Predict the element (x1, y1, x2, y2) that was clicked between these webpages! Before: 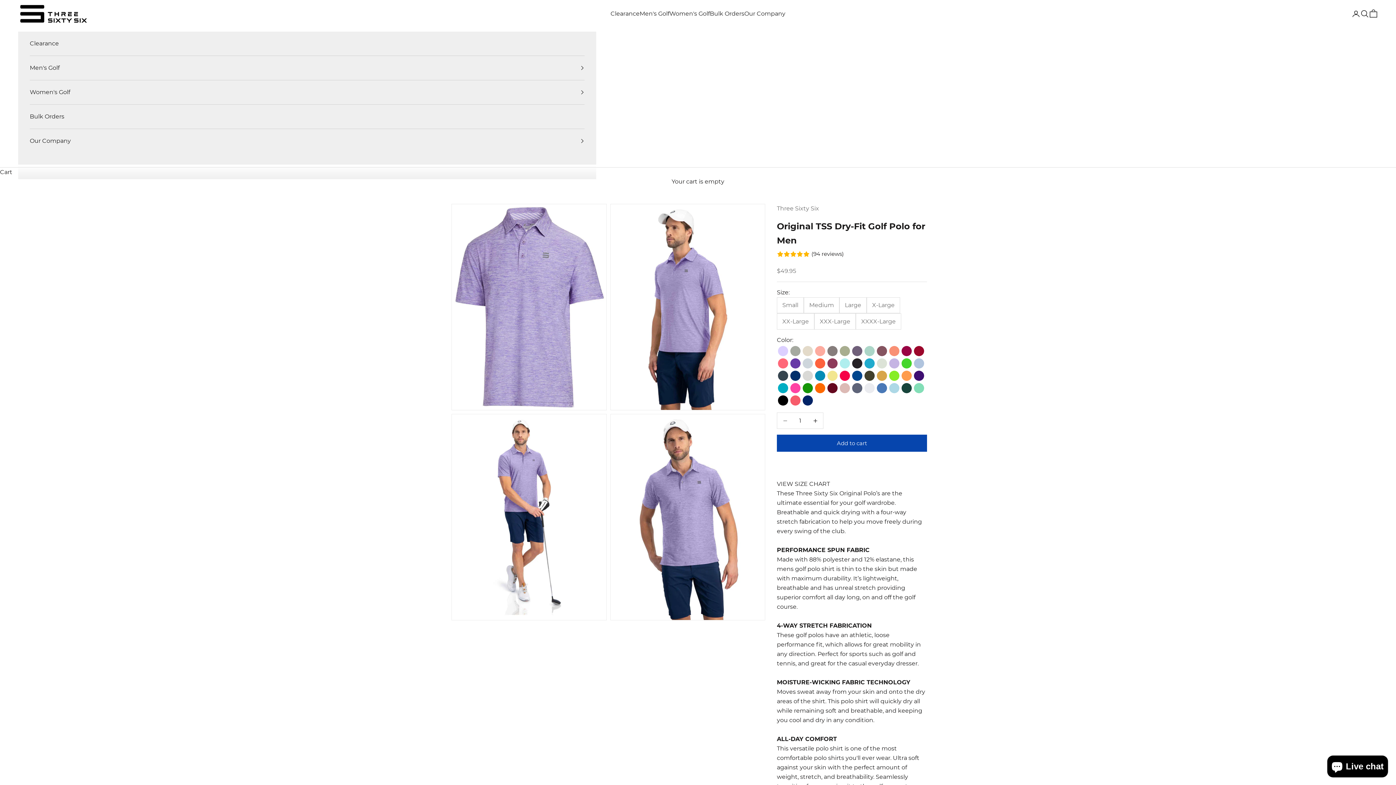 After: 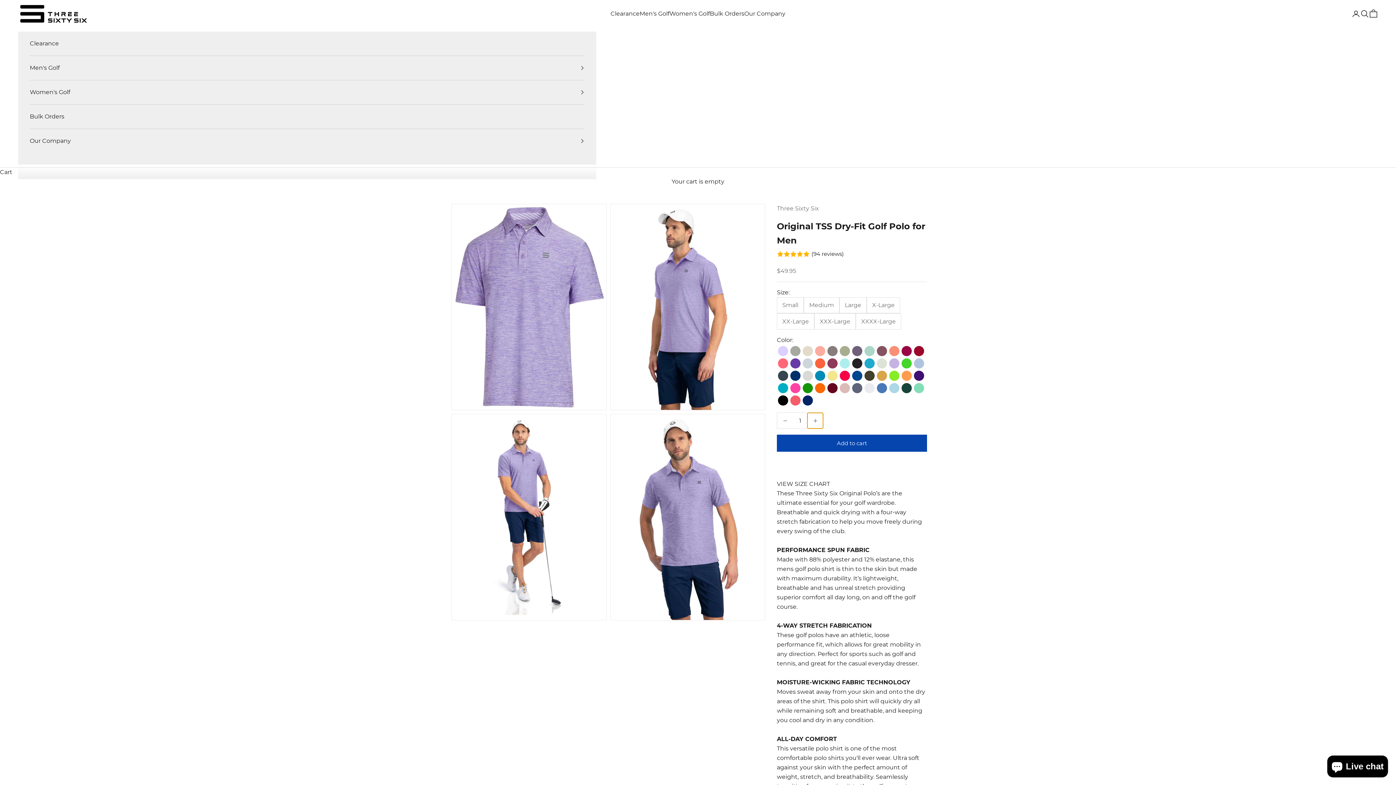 Action: bbox: (807, 413, 823, 428) label: Decrease quantity